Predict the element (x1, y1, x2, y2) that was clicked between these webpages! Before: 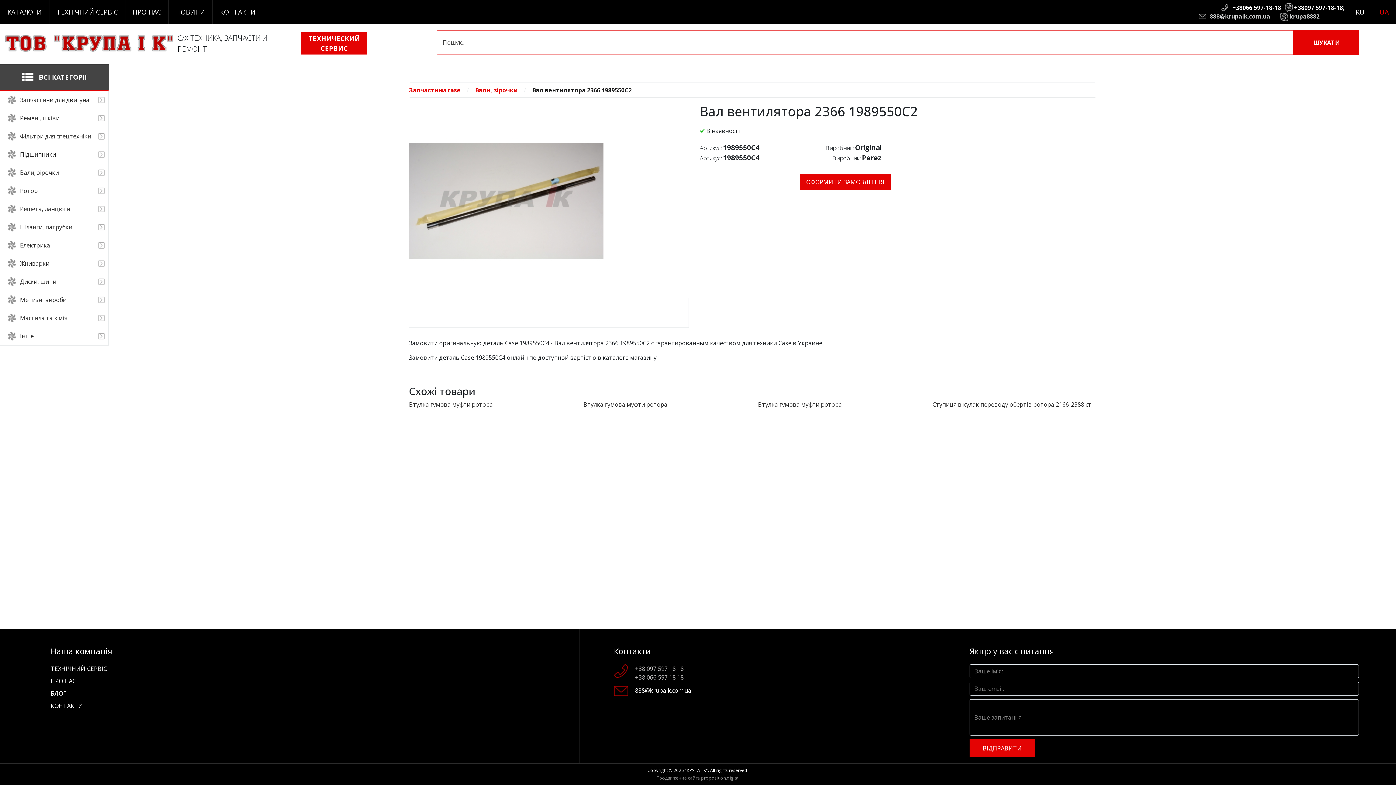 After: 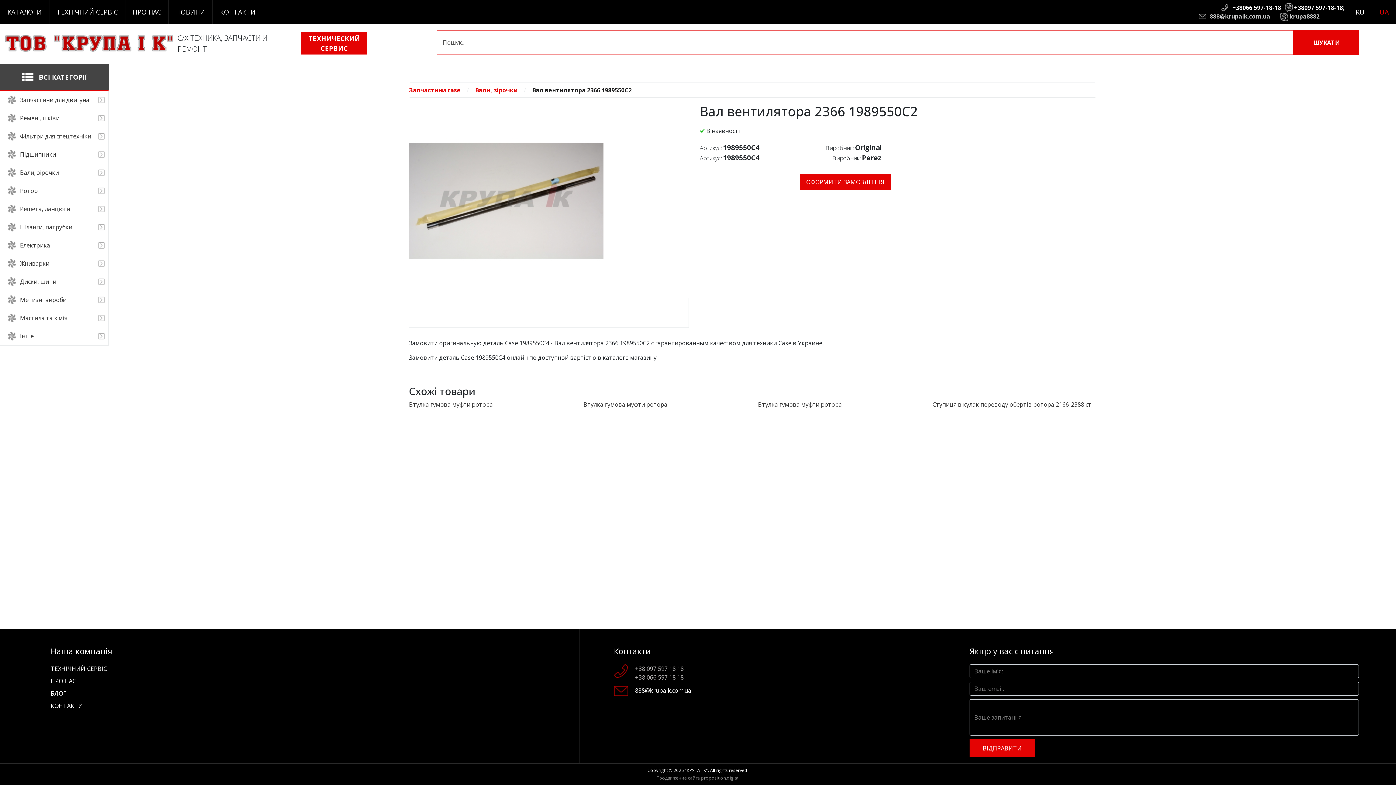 Action: bbox: (1210, 12, 1270, 20) label: 888@krupaik.com.ua